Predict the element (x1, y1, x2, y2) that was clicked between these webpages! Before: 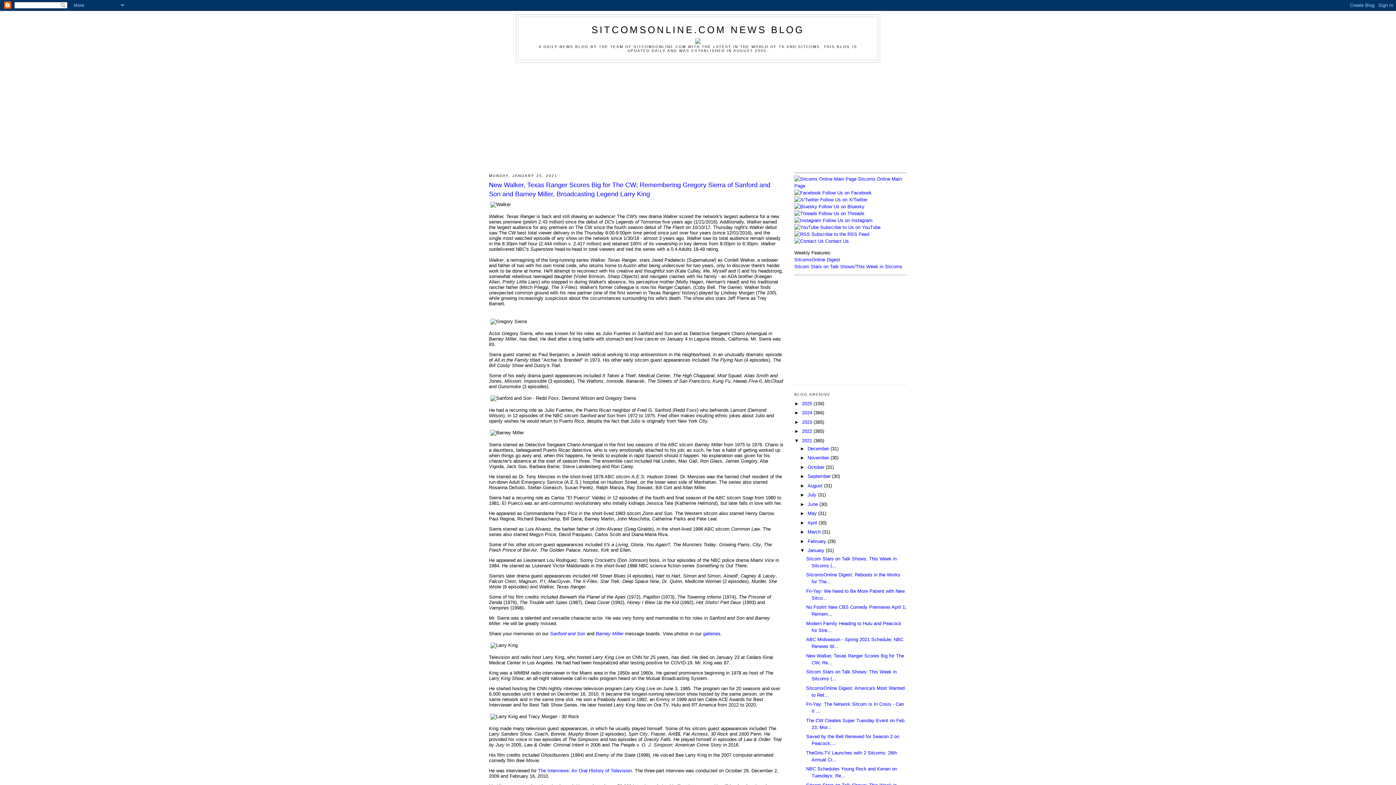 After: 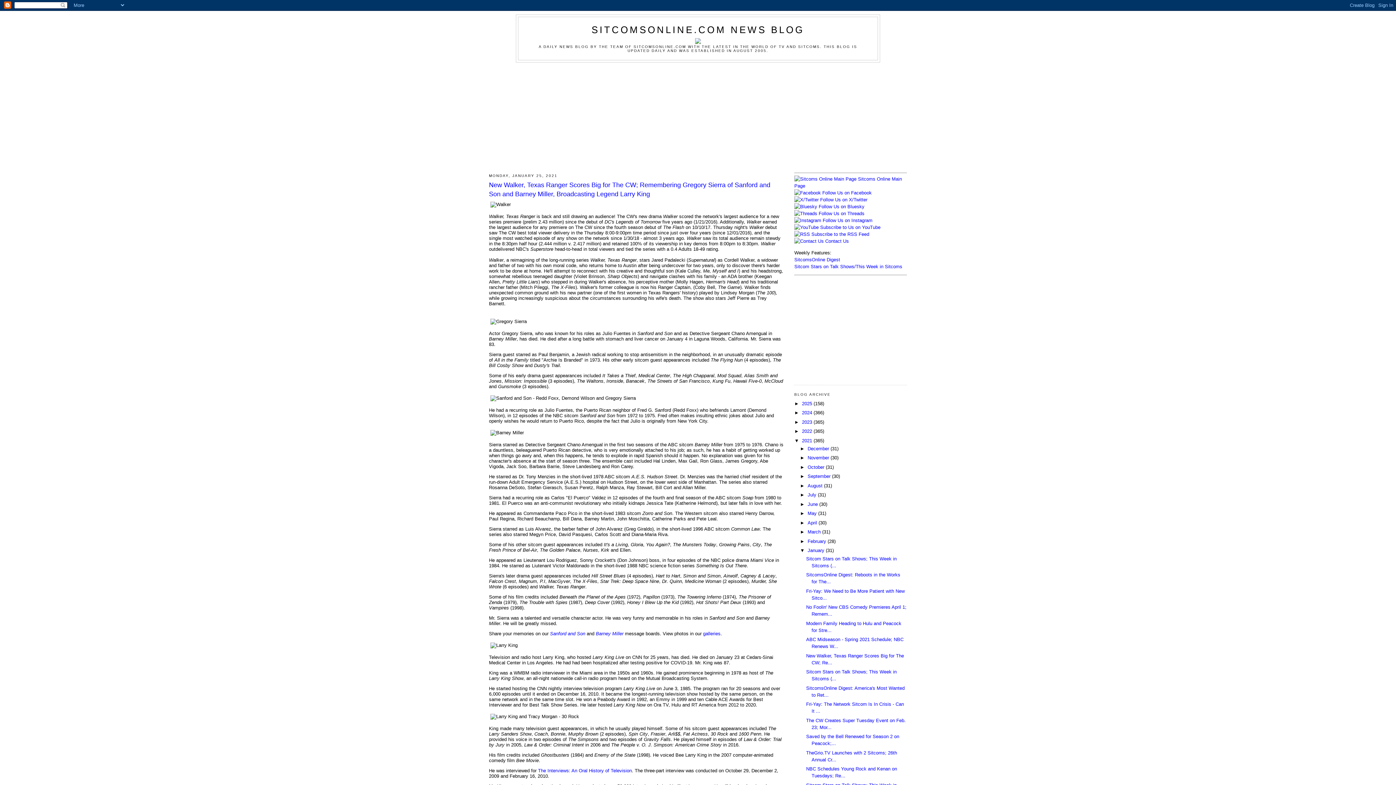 Action: label: New Walker, Texas Ranger Scores Big for The CW; Remembering Gregory Sierra of Sanford and Son and Barney Miller, Broadcasting Legend Larry King bbox: (489, 180, 783, 198)